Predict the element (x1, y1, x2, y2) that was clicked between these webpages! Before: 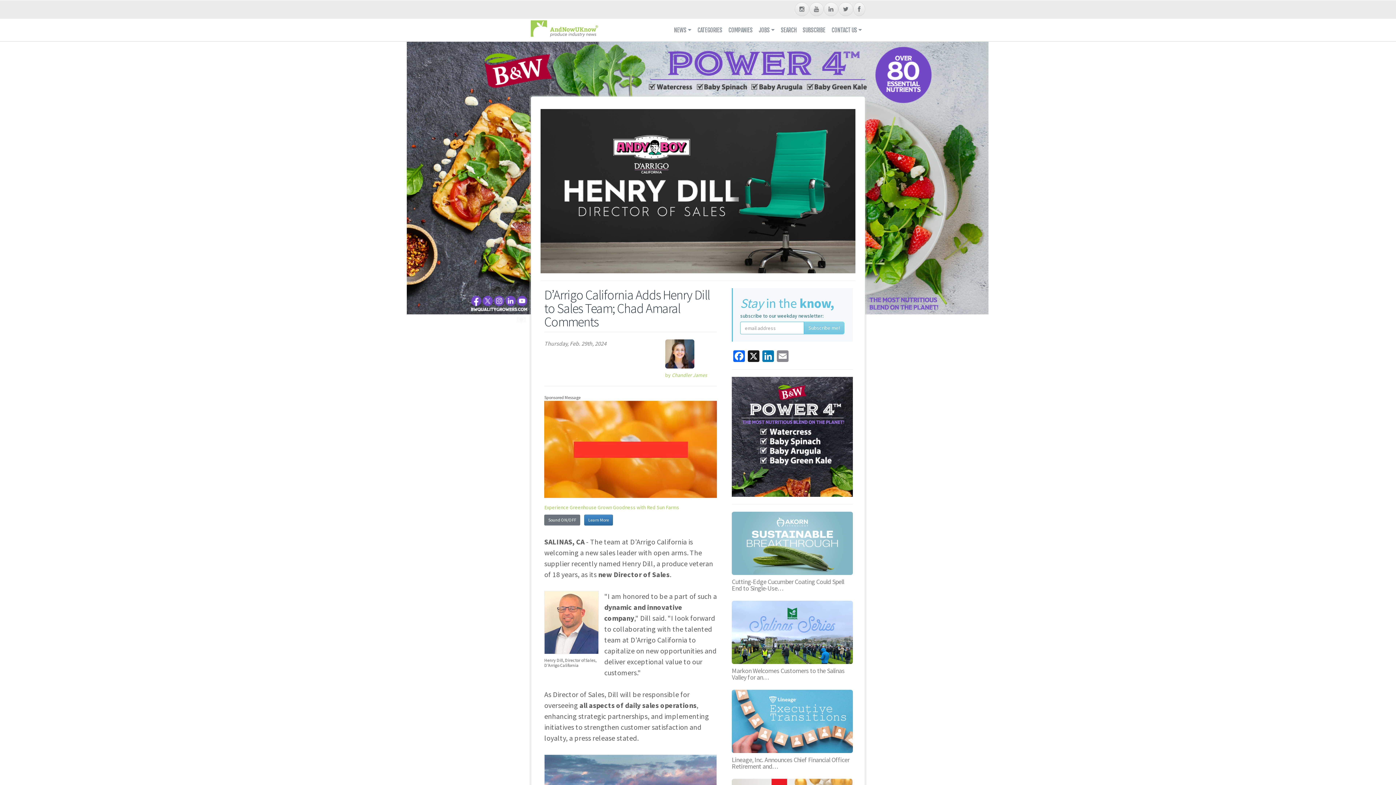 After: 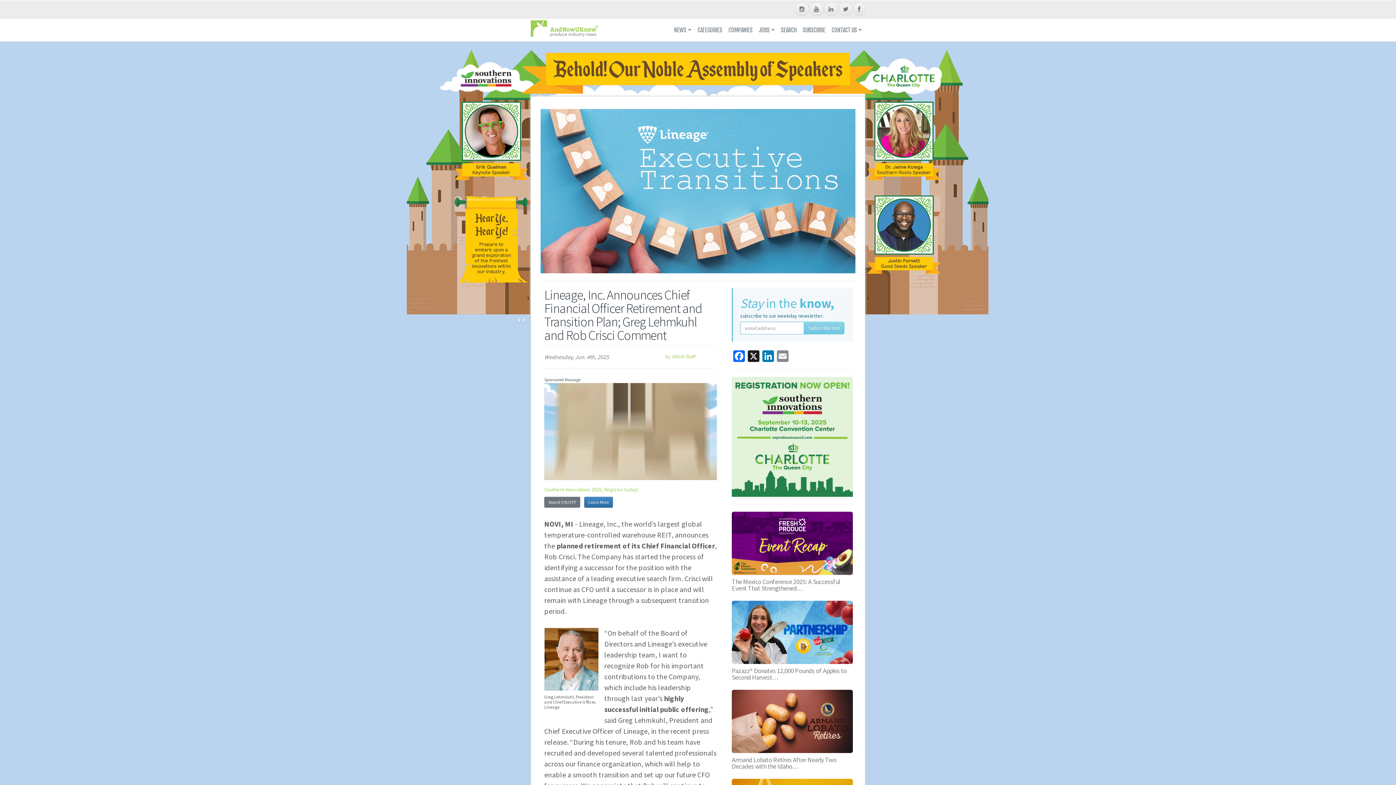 Action: bbox: (732, 717, 853, 724)